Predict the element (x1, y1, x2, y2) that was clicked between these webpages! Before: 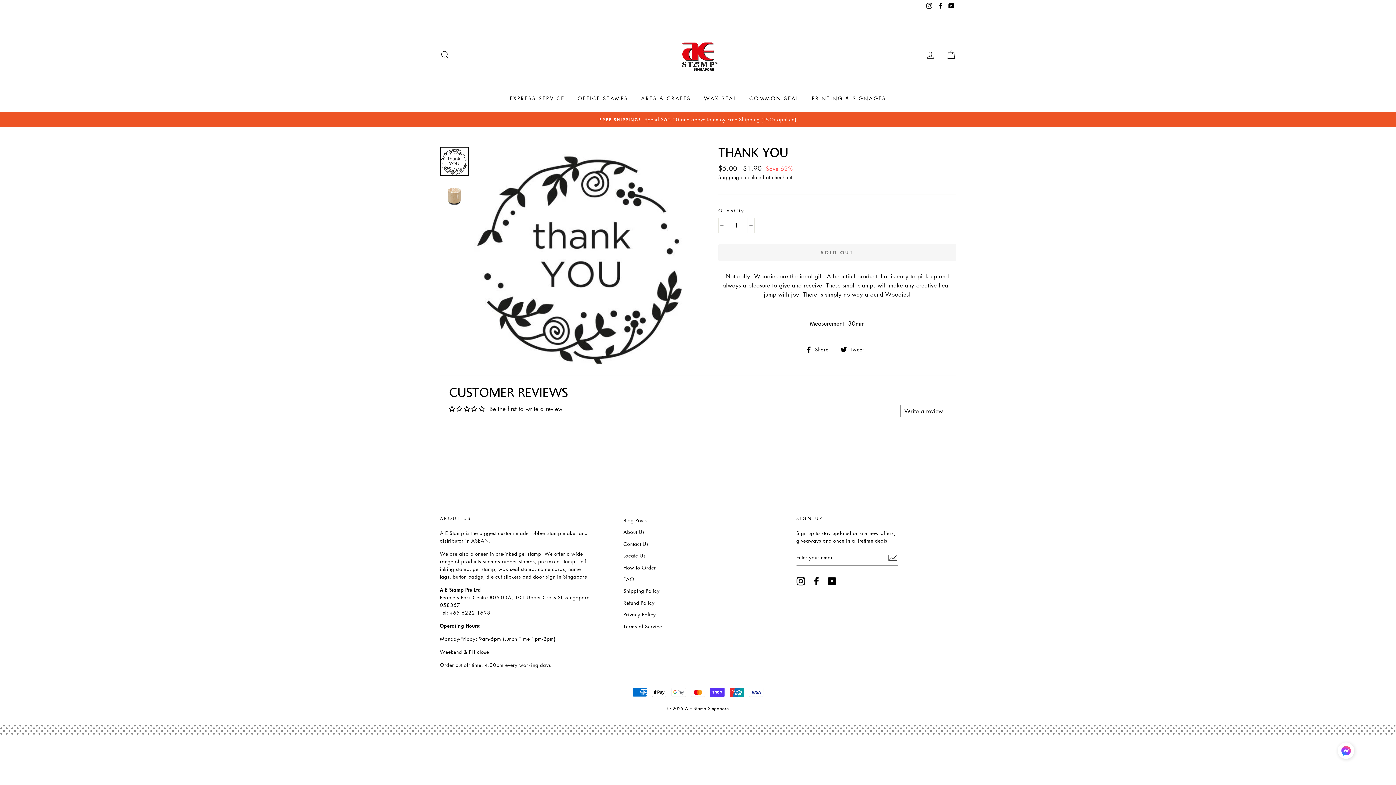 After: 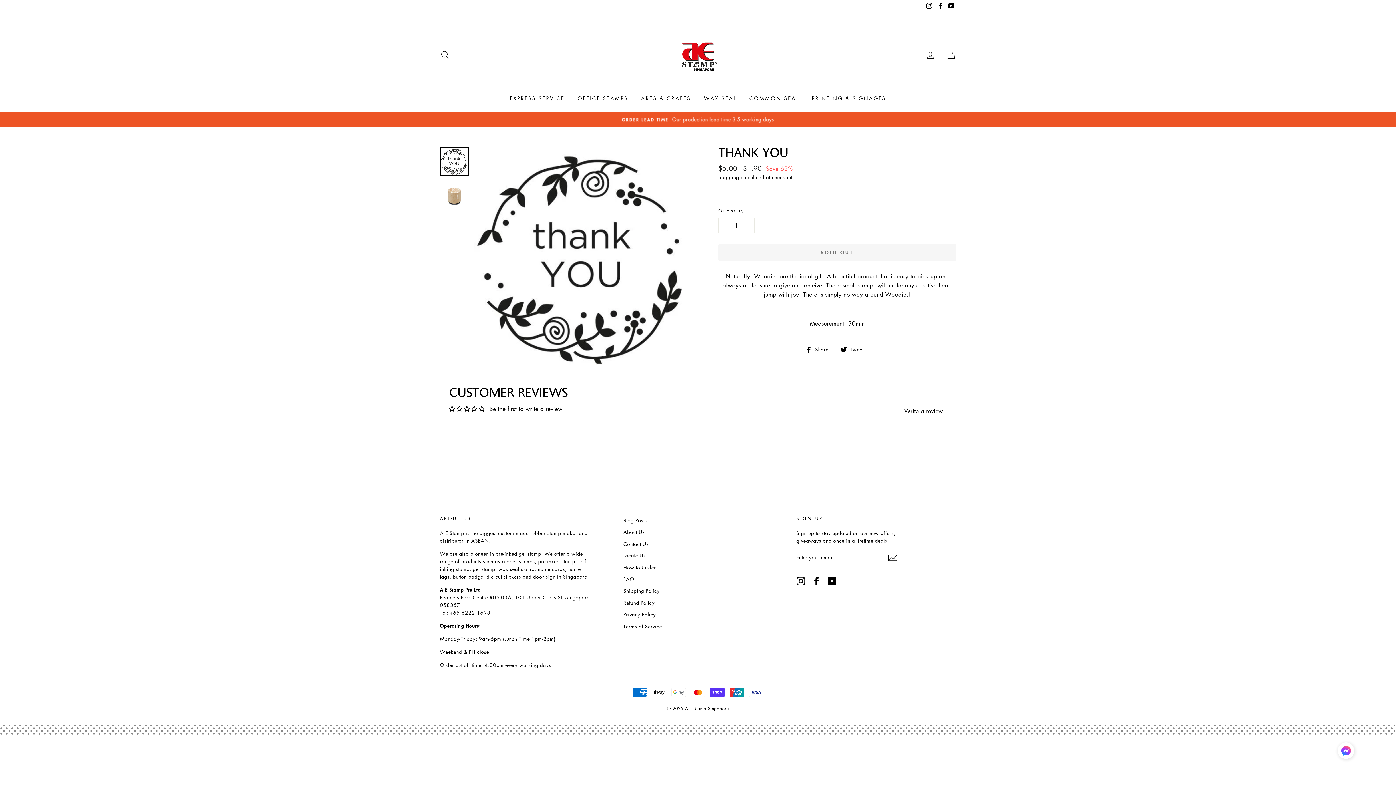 Action: bbox: (478, 406, 484, 412)